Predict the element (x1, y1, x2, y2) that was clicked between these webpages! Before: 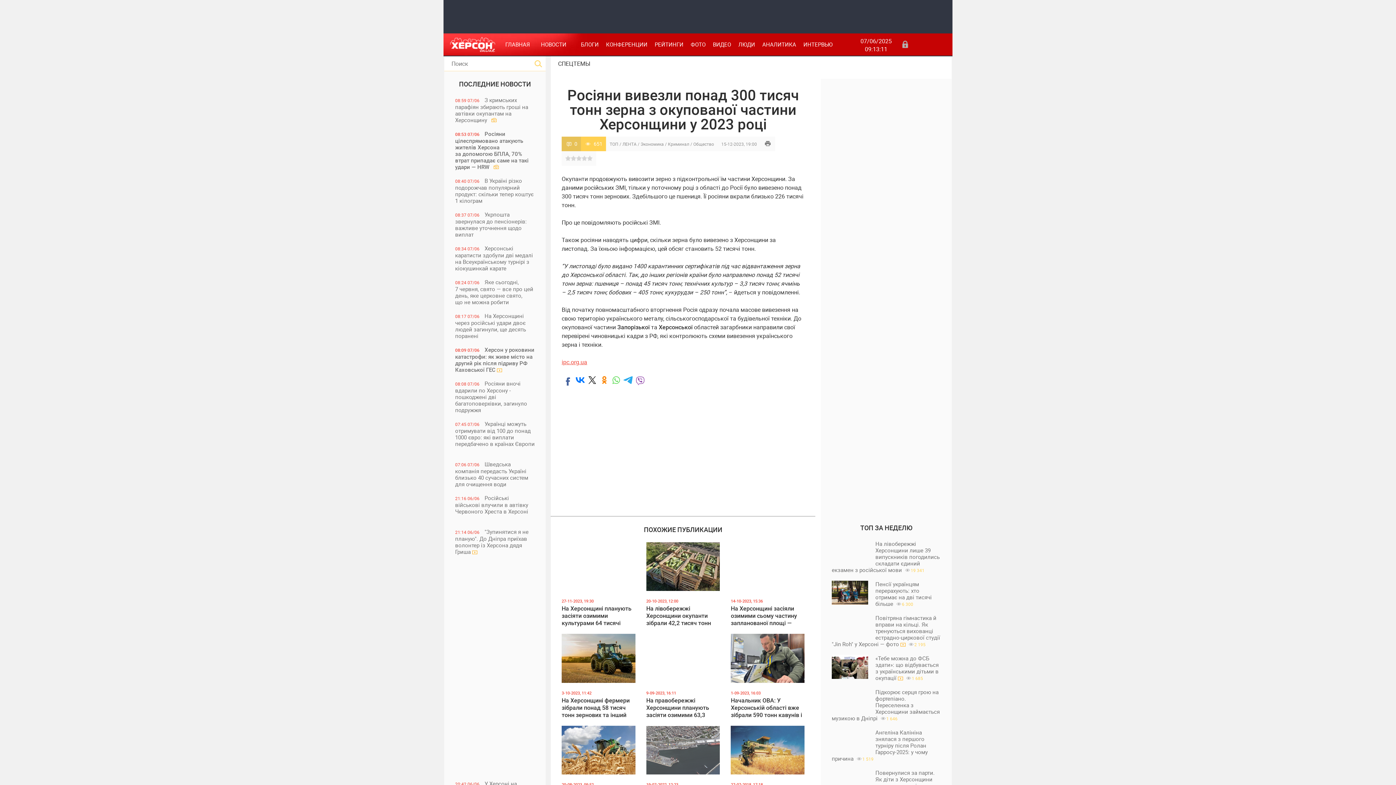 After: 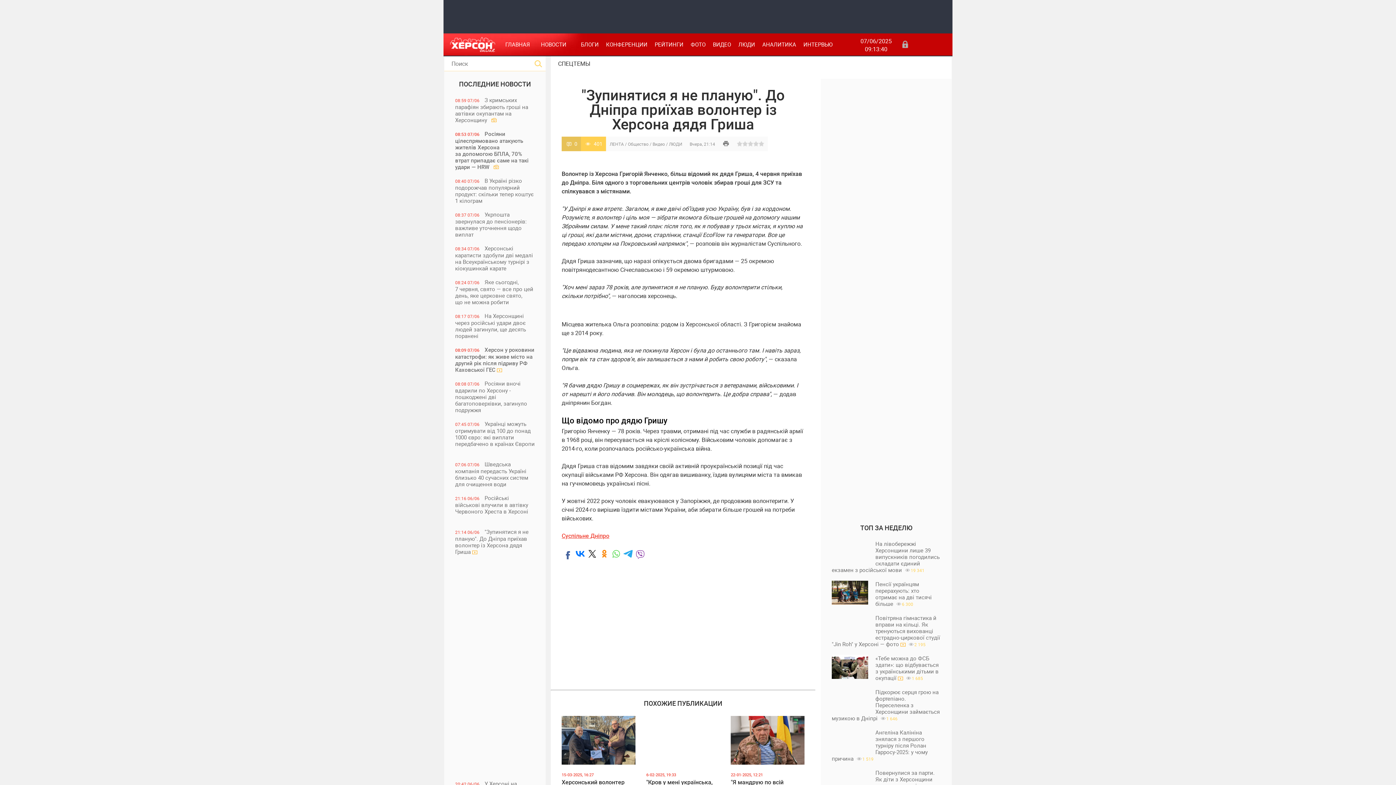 Action: bbox: (444, 525, 545, 558) label: 21:14 06/06 "Зупинятися я не планую". До Дніпра приїхав волонтер із Херсона дядя Гриша     